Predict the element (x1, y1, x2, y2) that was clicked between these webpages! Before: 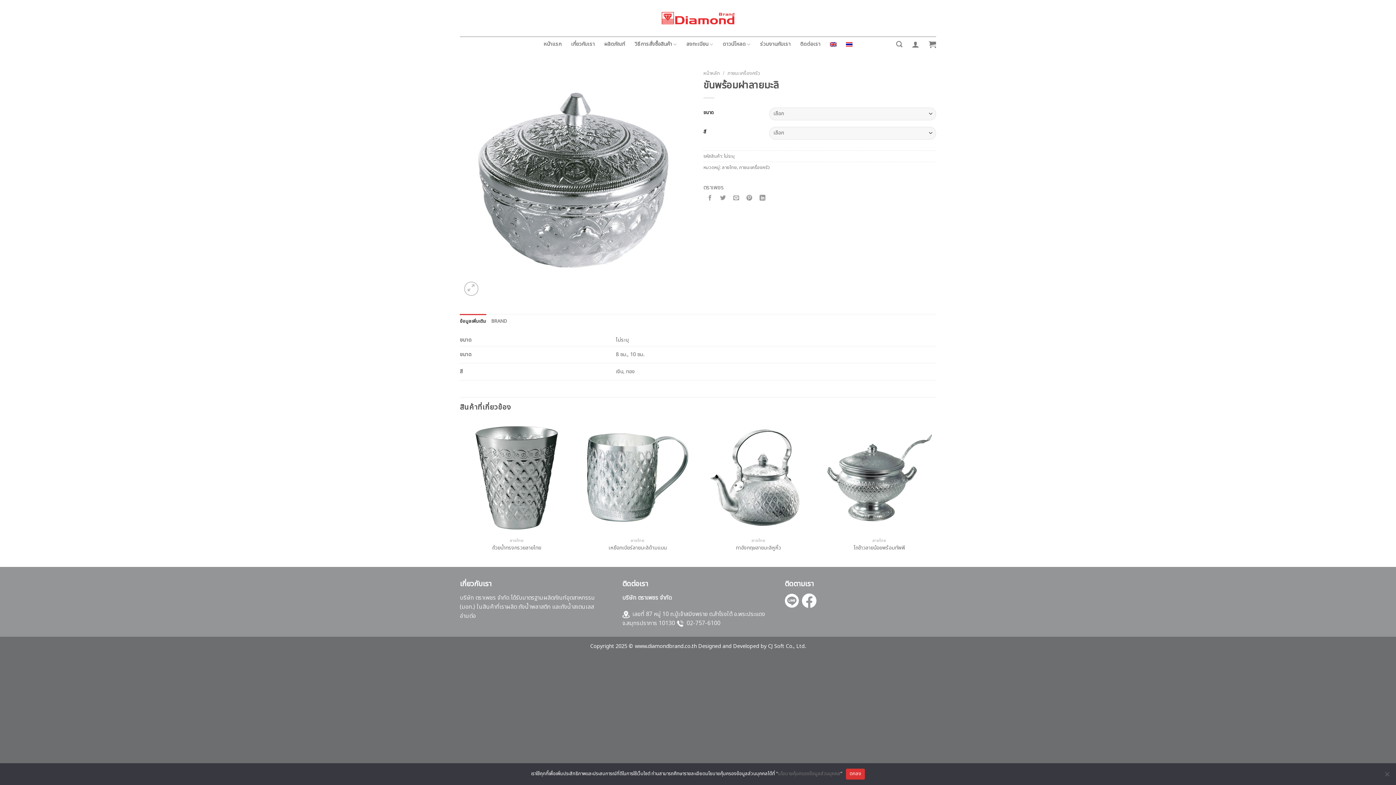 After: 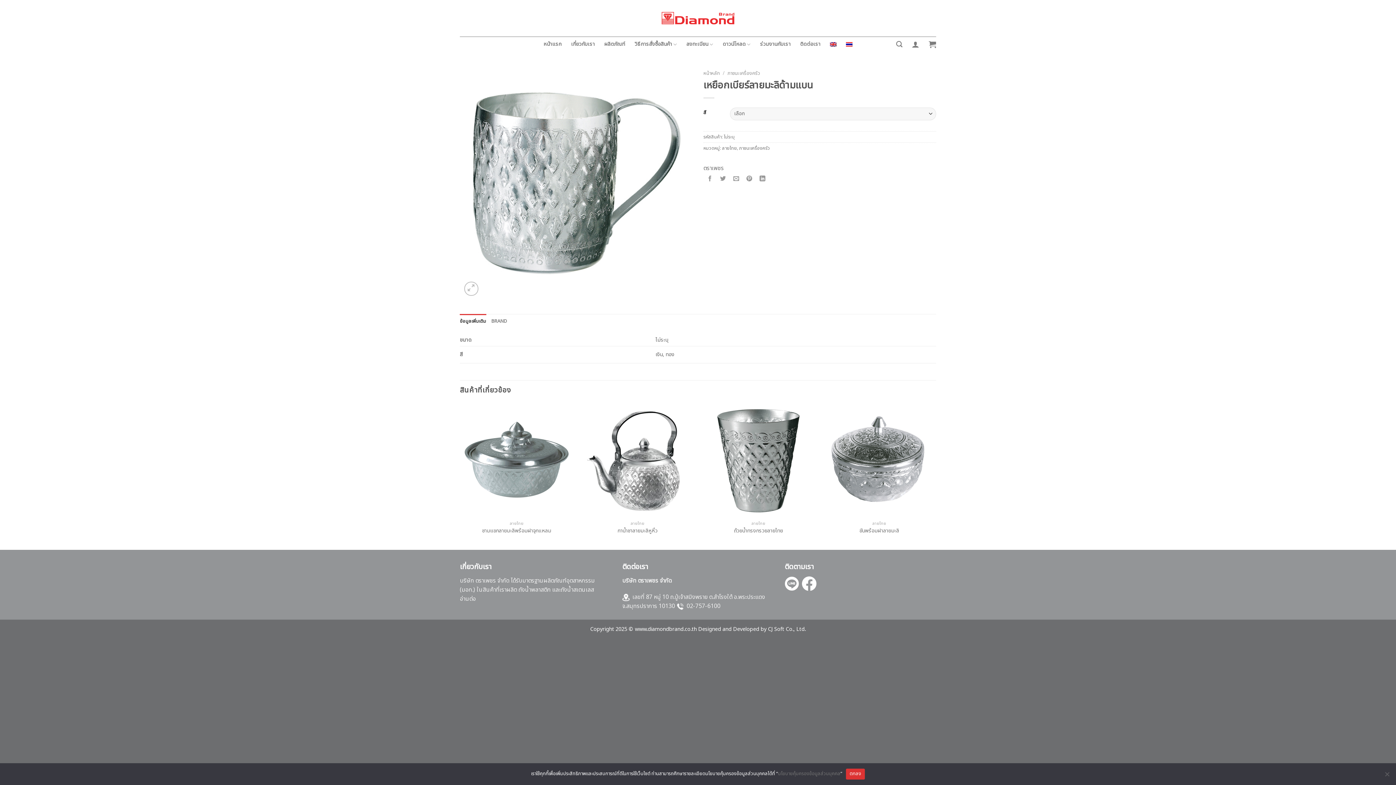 Action: bbox: (580, 421, 694, 534) label: เหยือกเบียร์ลายมะลิด้ามแบน